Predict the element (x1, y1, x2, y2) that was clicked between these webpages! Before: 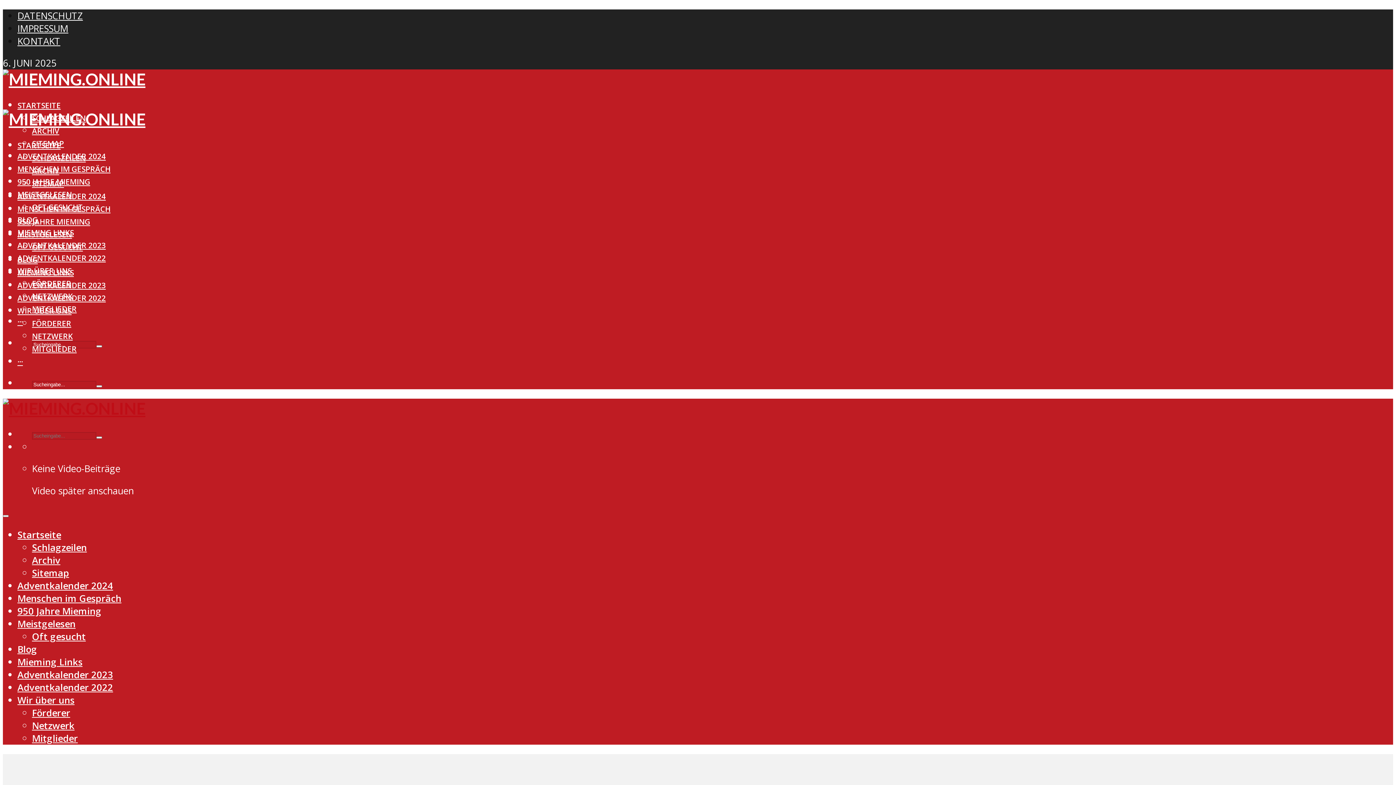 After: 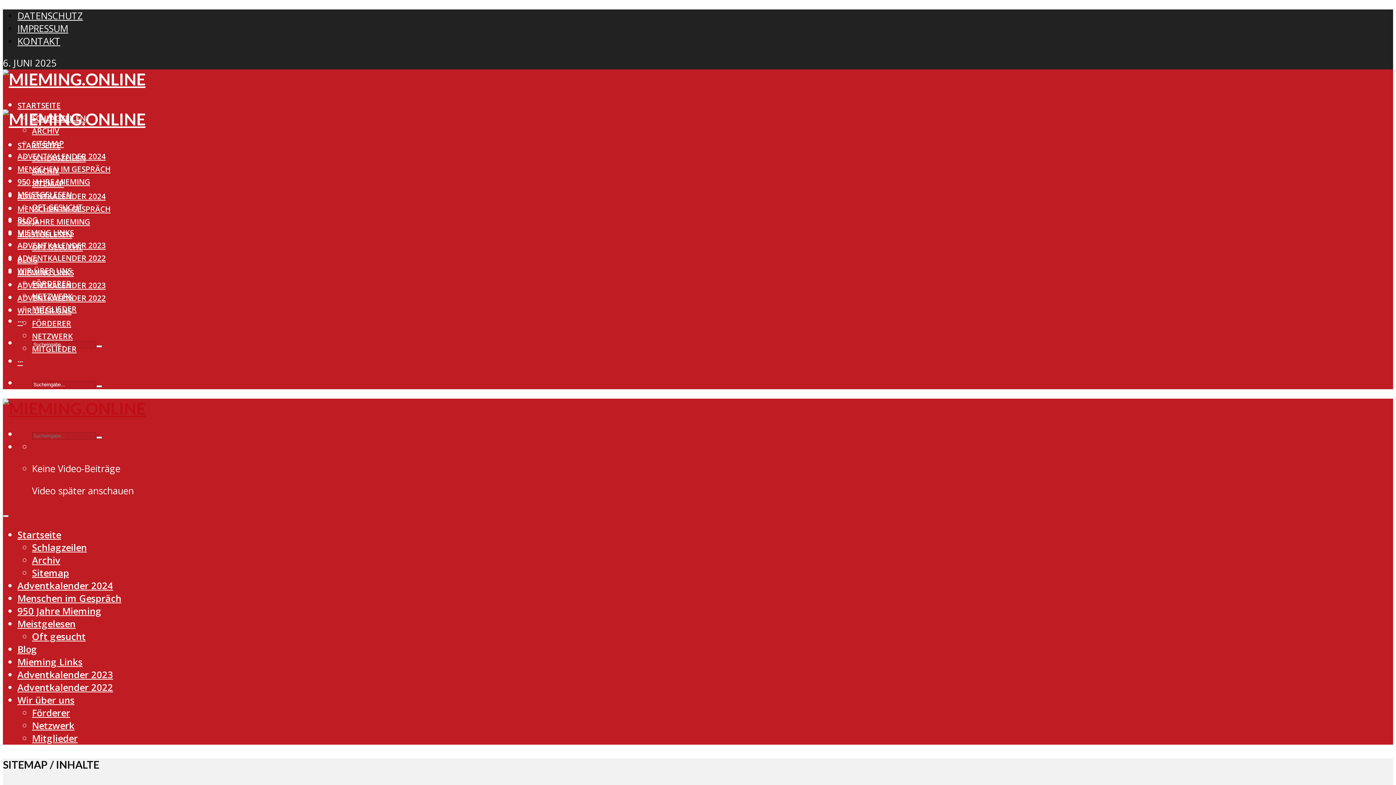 Action: bbox: (32, 566, 69, 579) label: Sitemap